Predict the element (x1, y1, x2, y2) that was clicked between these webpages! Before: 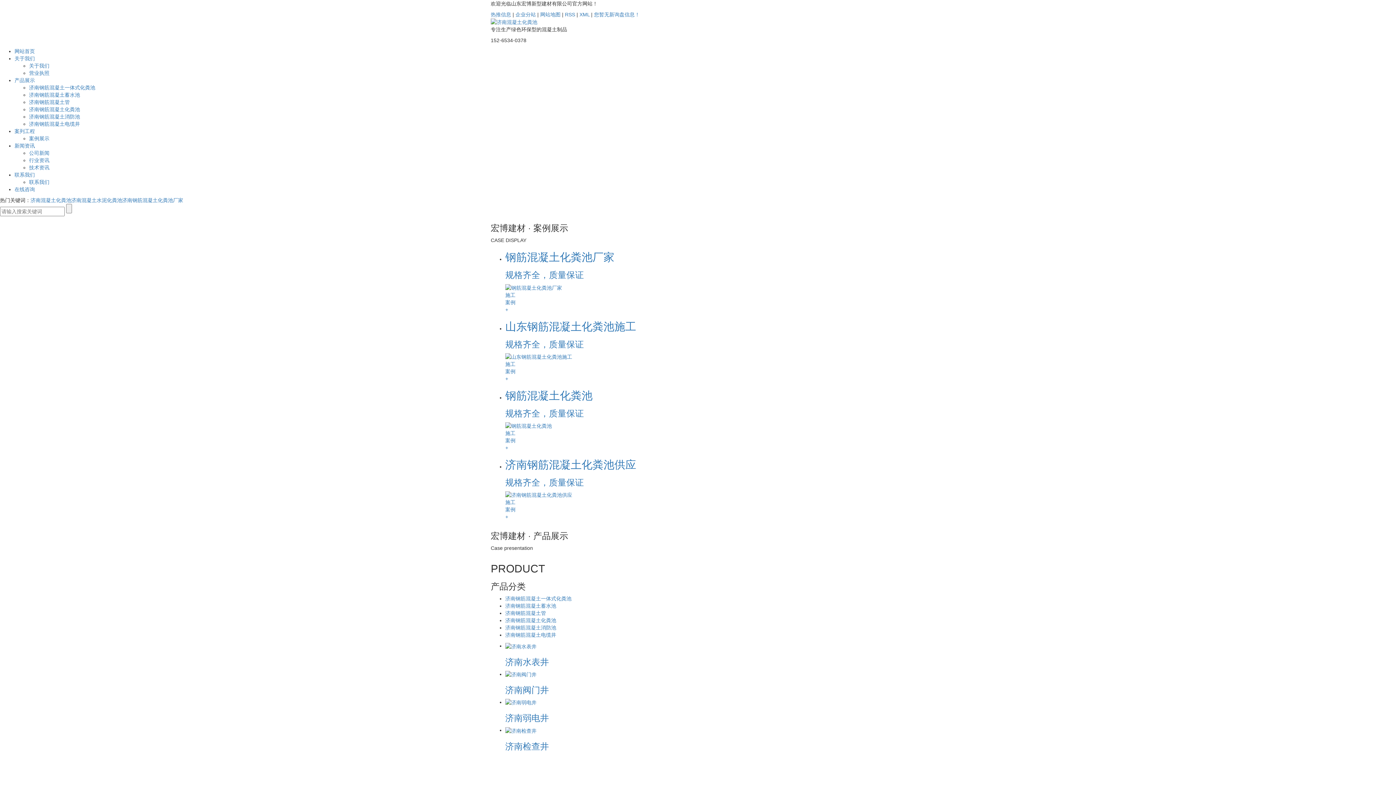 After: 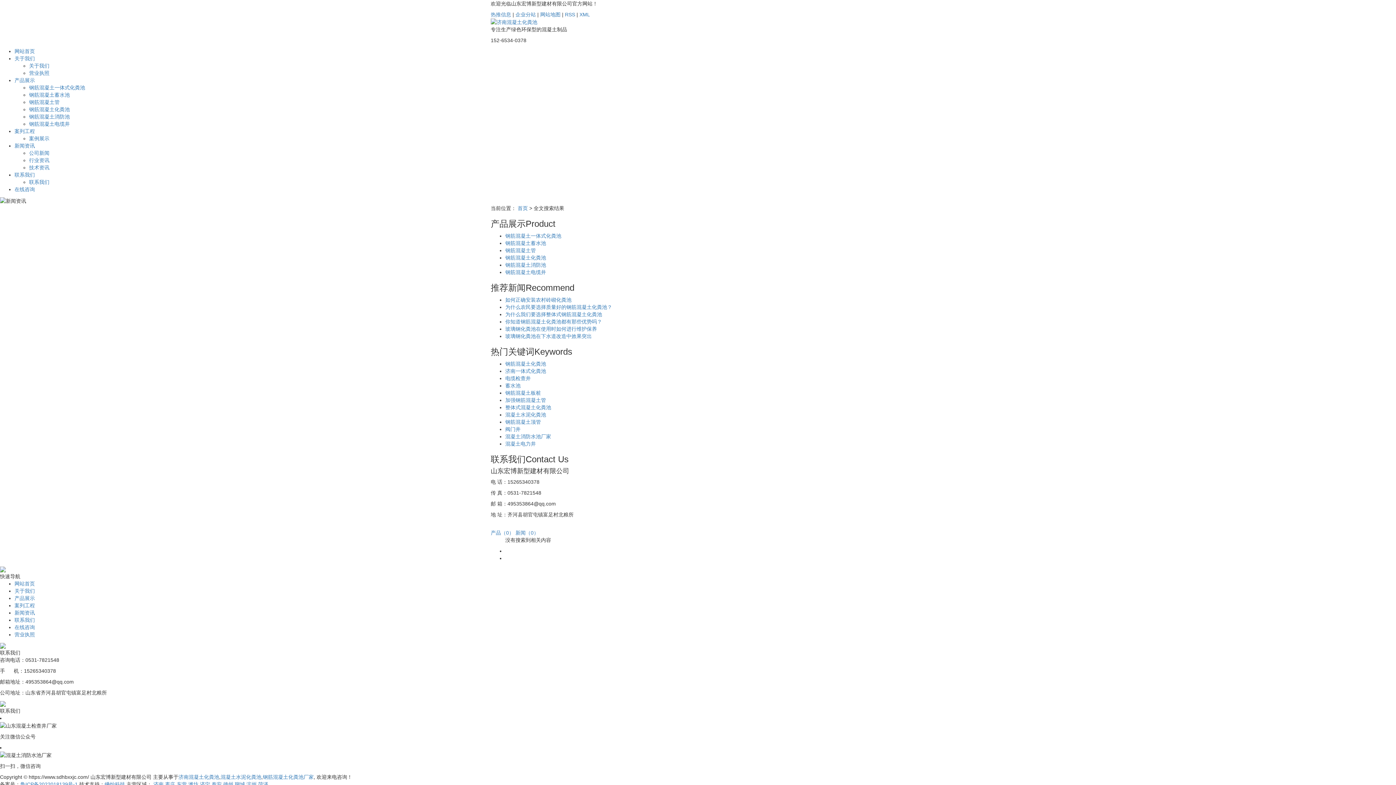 Action: label: 济南混凝土水泥化粪池 bbox: (71, 197, 122, 203)